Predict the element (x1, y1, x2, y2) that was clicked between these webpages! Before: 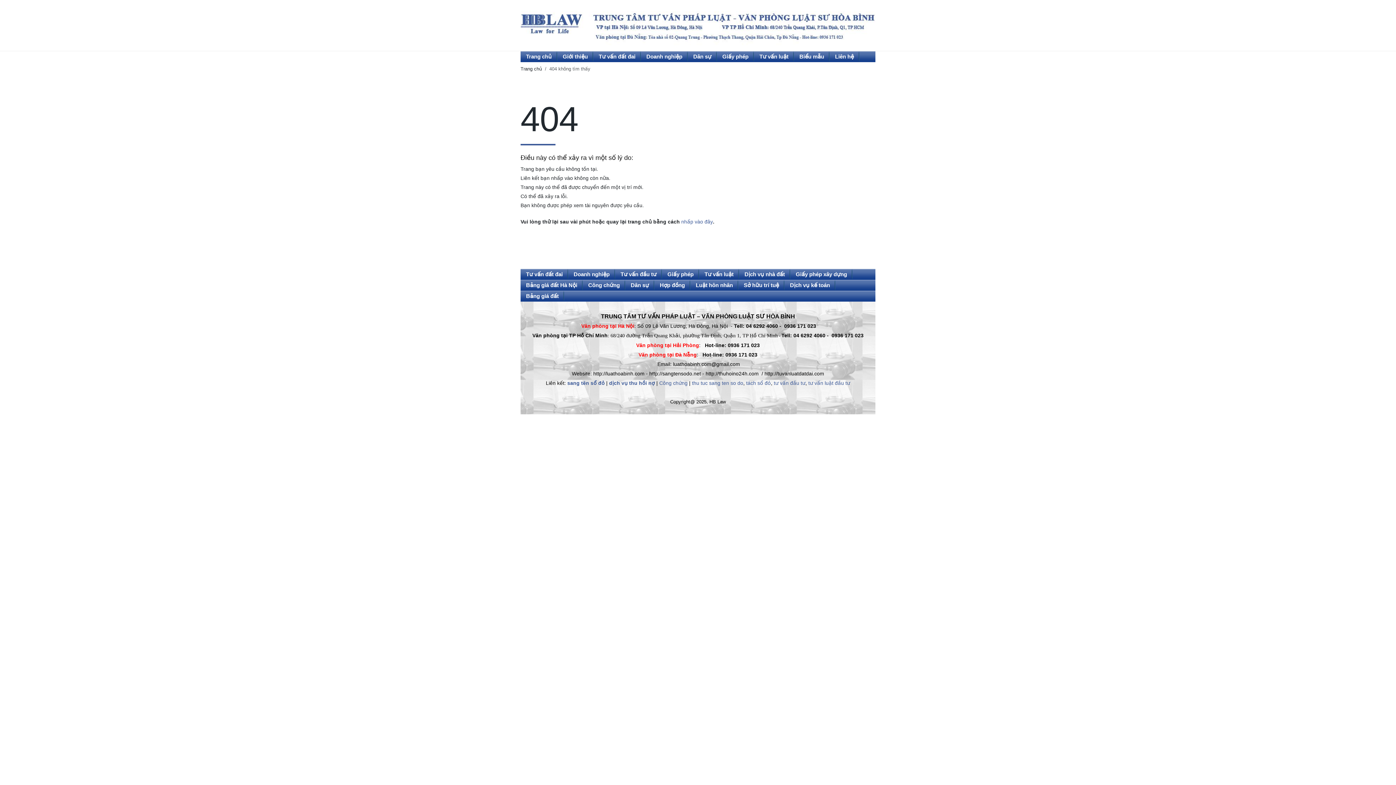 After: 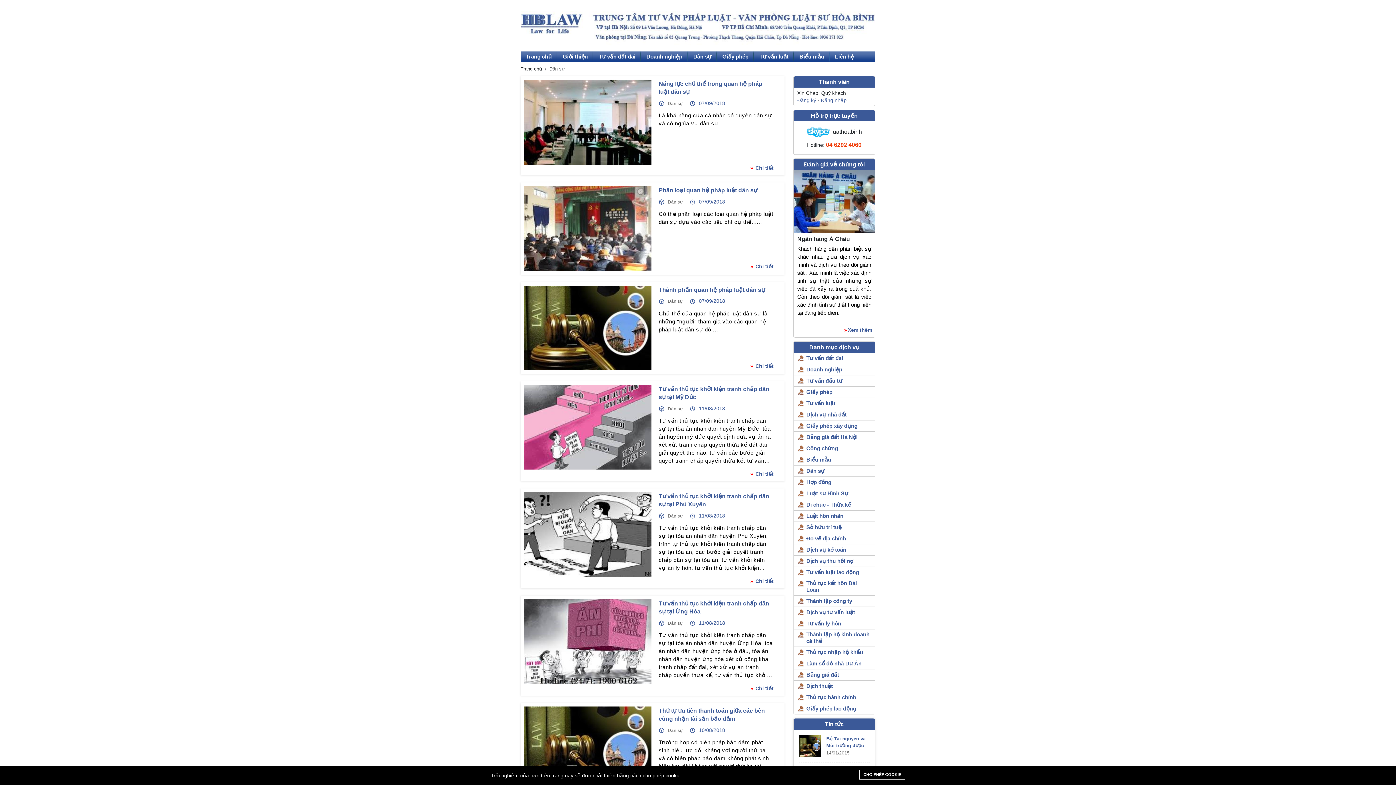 Action: bbox: (693, 51, 711, 62) label: Dân sự